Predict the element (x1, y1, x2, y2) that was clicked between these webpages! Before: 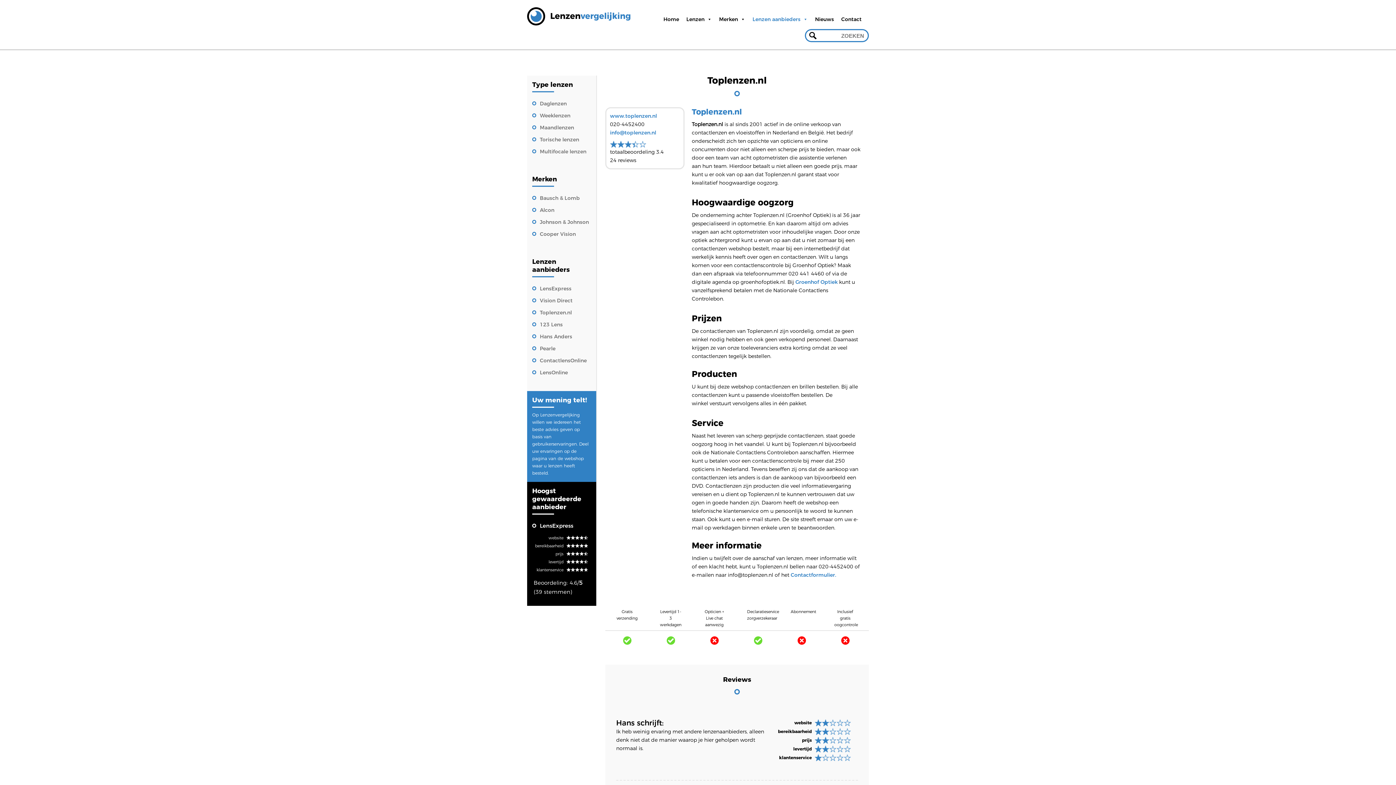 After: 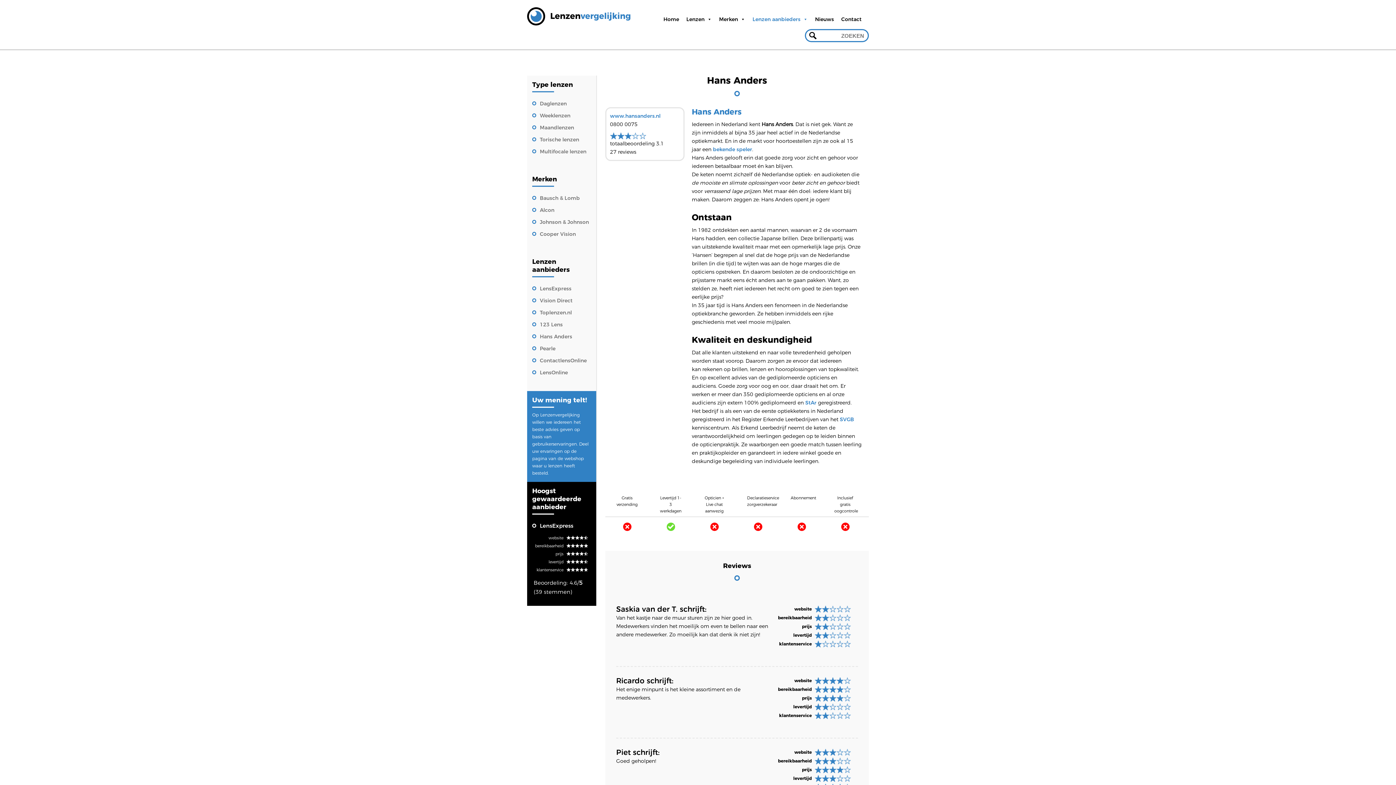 Action: label: Hans Anders bbox: (532, 333, 572, 340)